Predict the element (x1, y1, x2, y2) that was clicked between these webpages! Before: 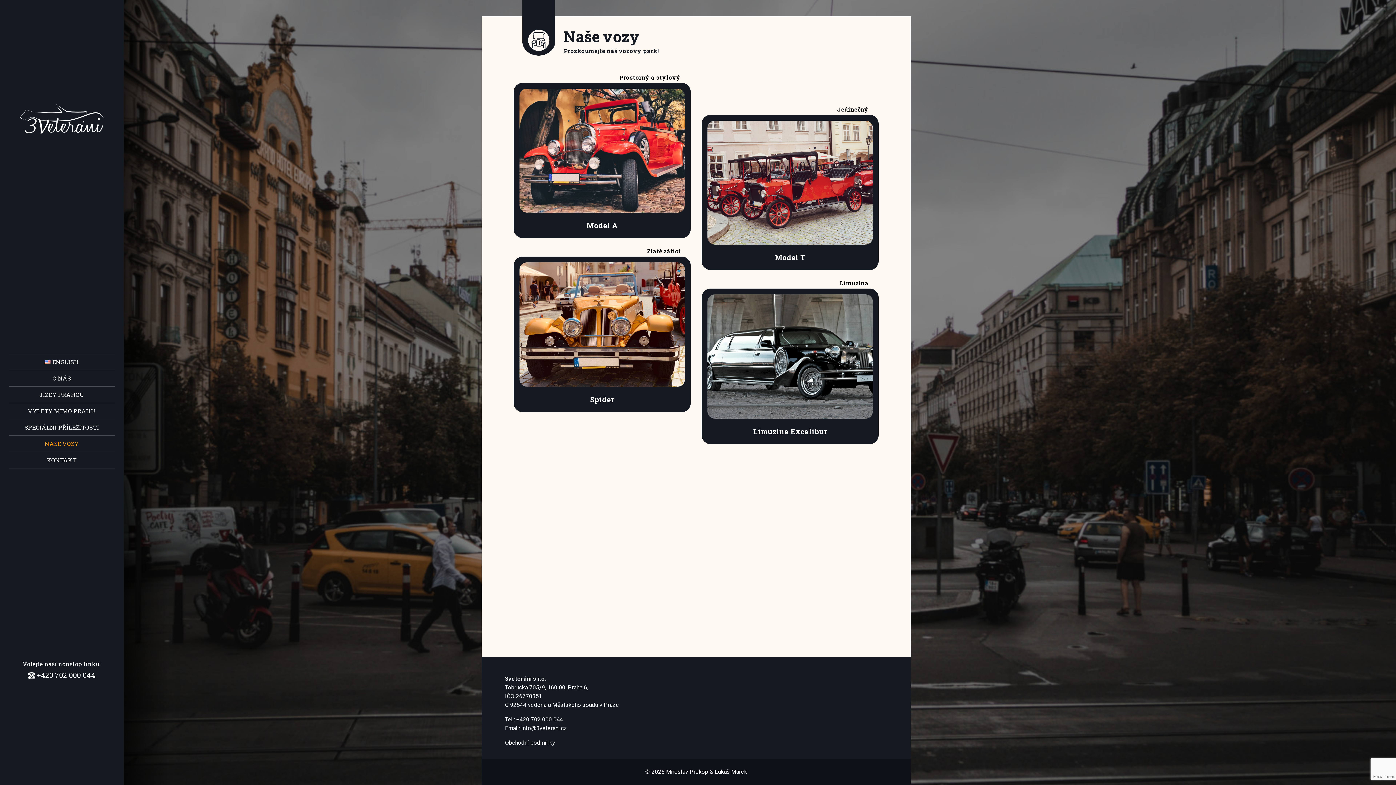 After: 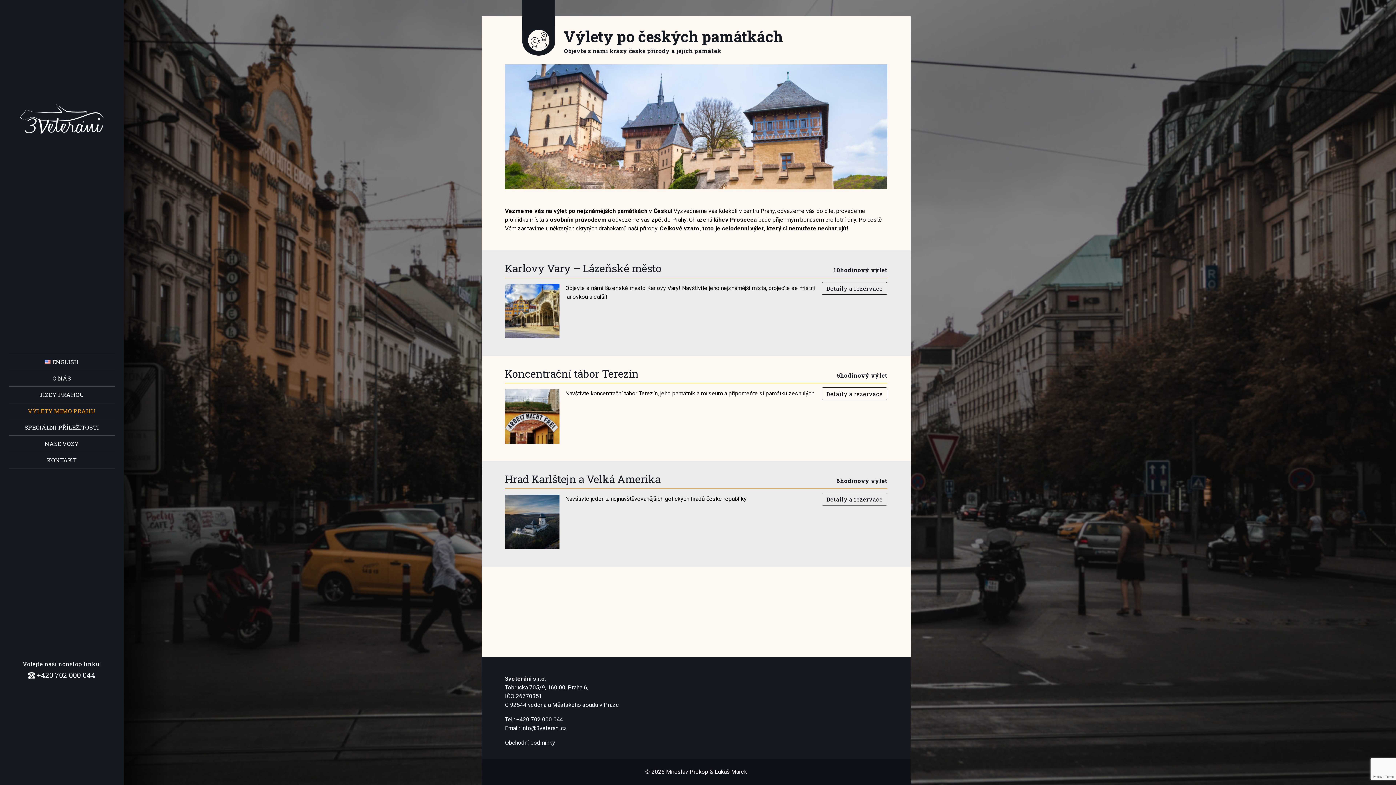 Action: label: VÝLETY MIMO PRAHU bbox: (8, 403, 114, 419)